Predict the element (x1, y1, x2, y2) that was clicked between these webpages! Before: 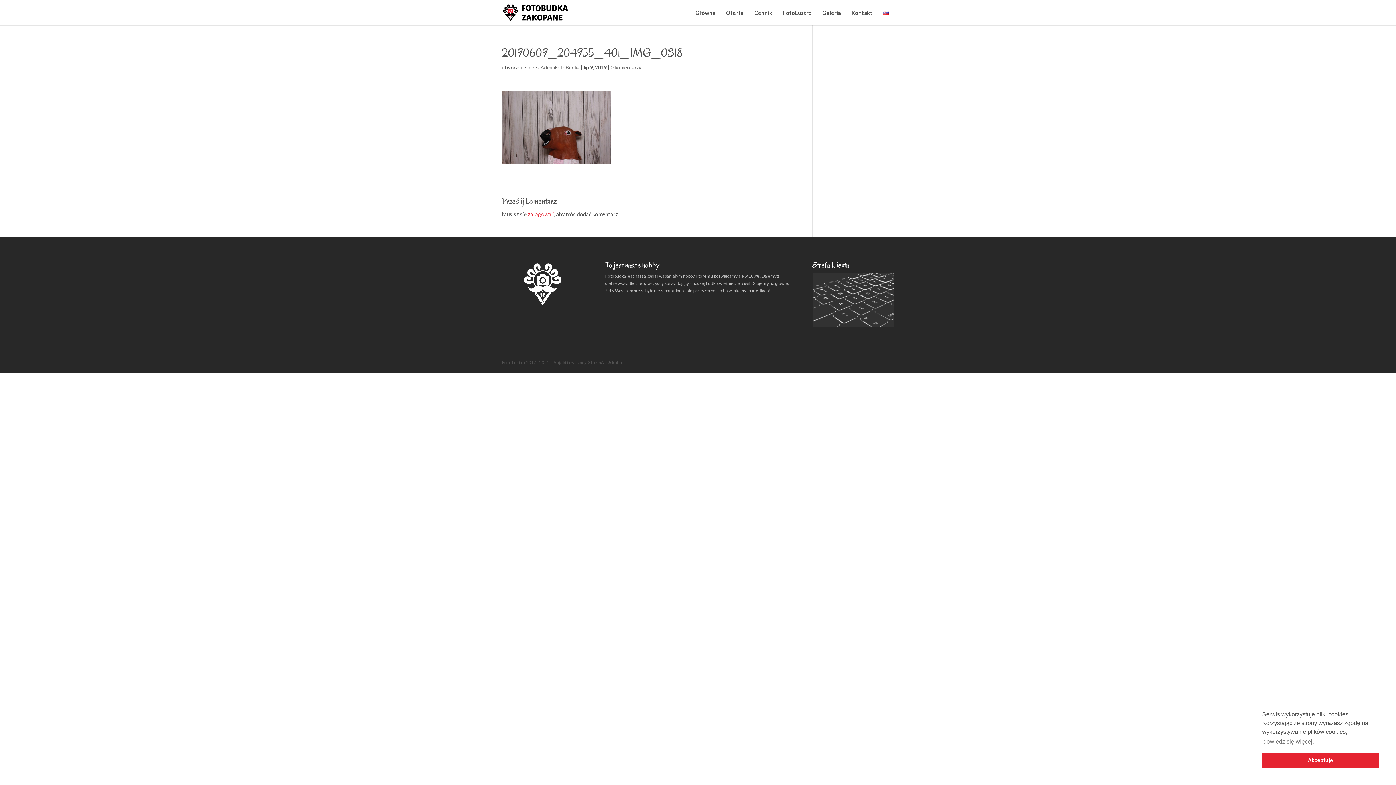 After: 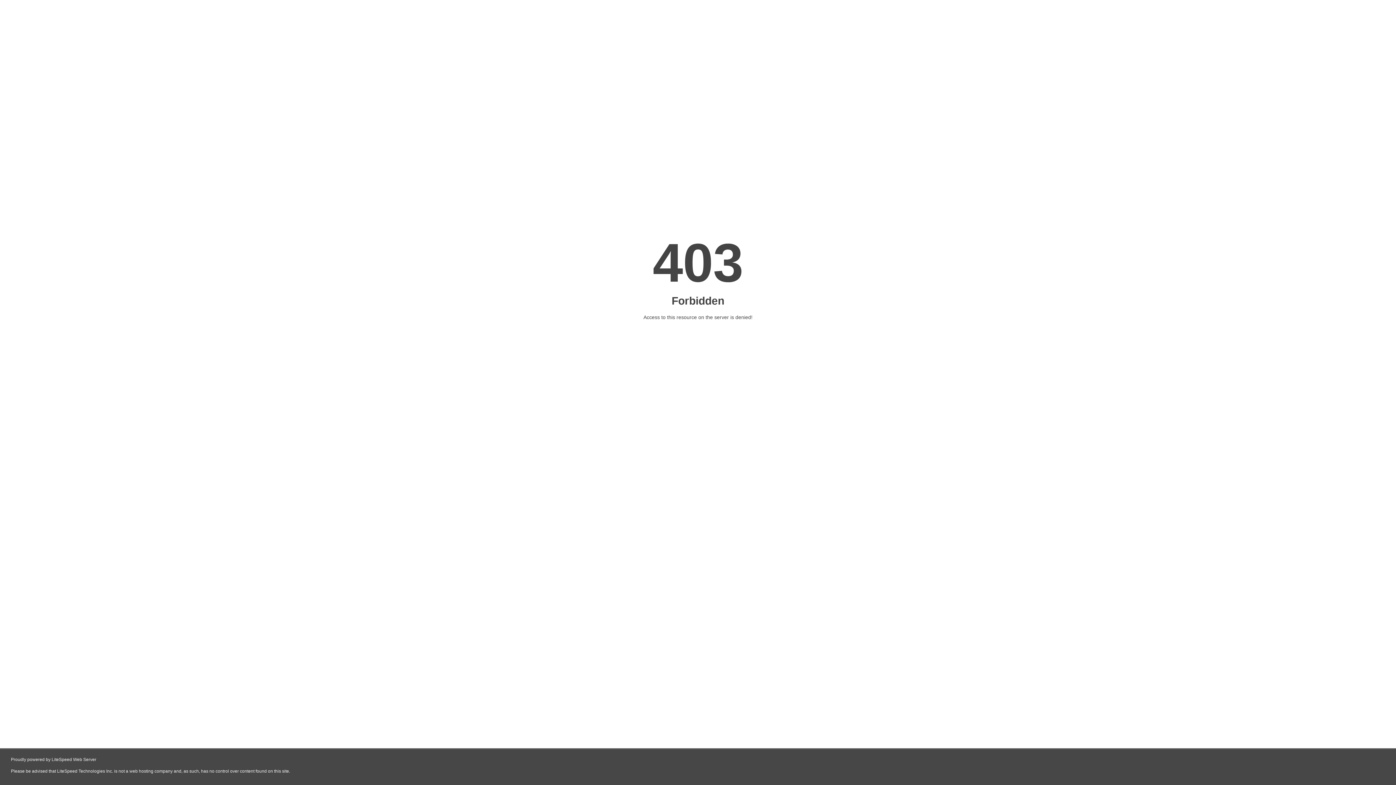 Action: label: StormArt.Studio bbox: (588, 360, 622, 365)